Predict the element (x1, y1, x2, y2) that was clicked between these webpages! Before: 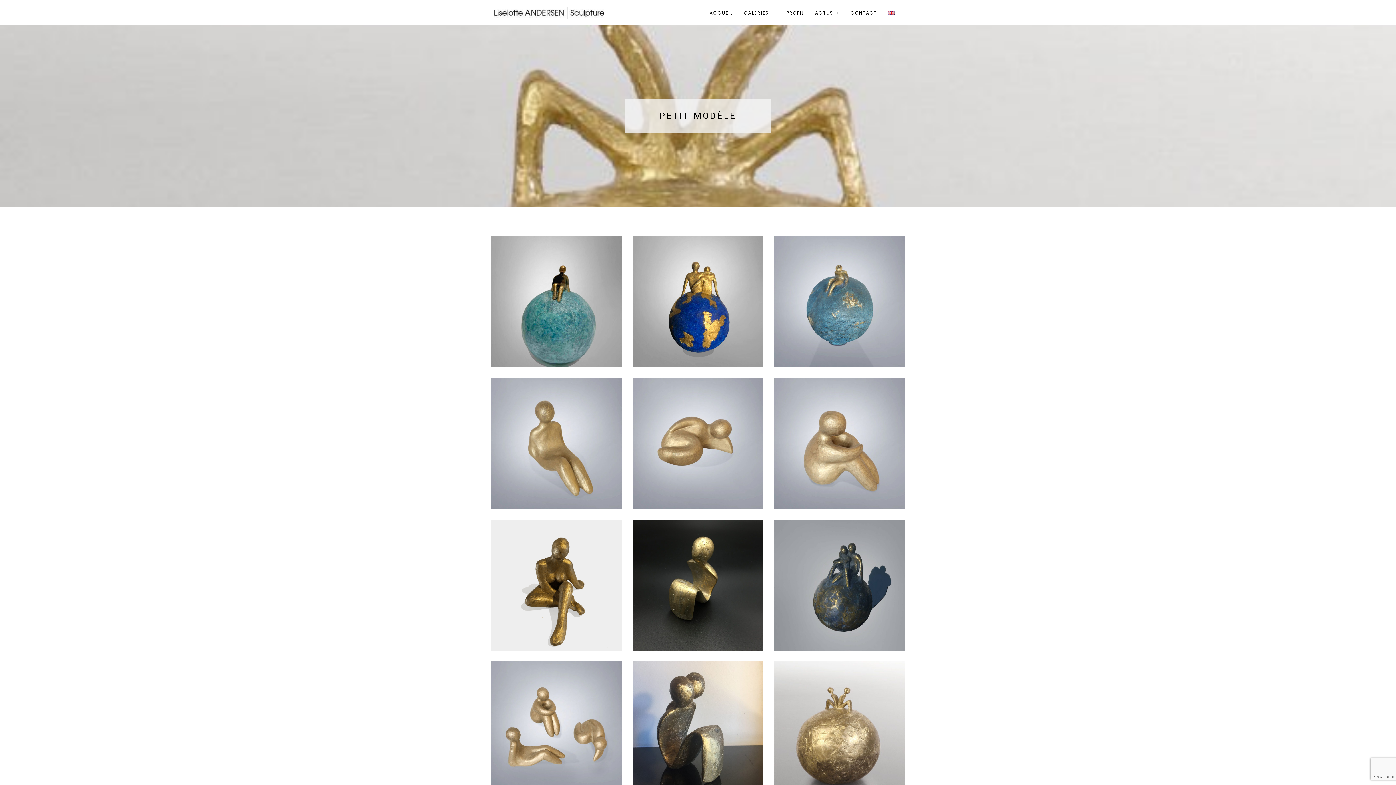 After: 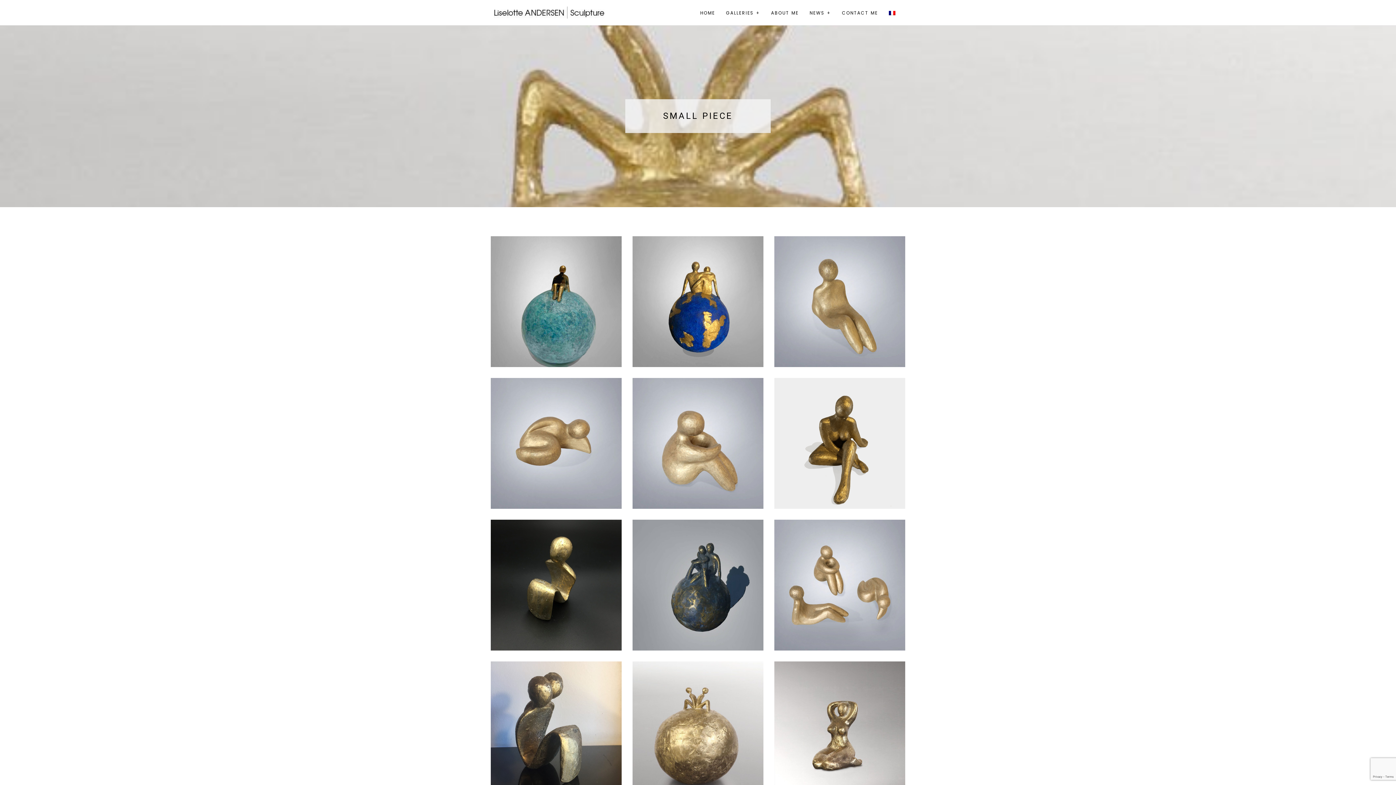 Action: bbox: (888, 0, 900, 26) label: ANGLAIS